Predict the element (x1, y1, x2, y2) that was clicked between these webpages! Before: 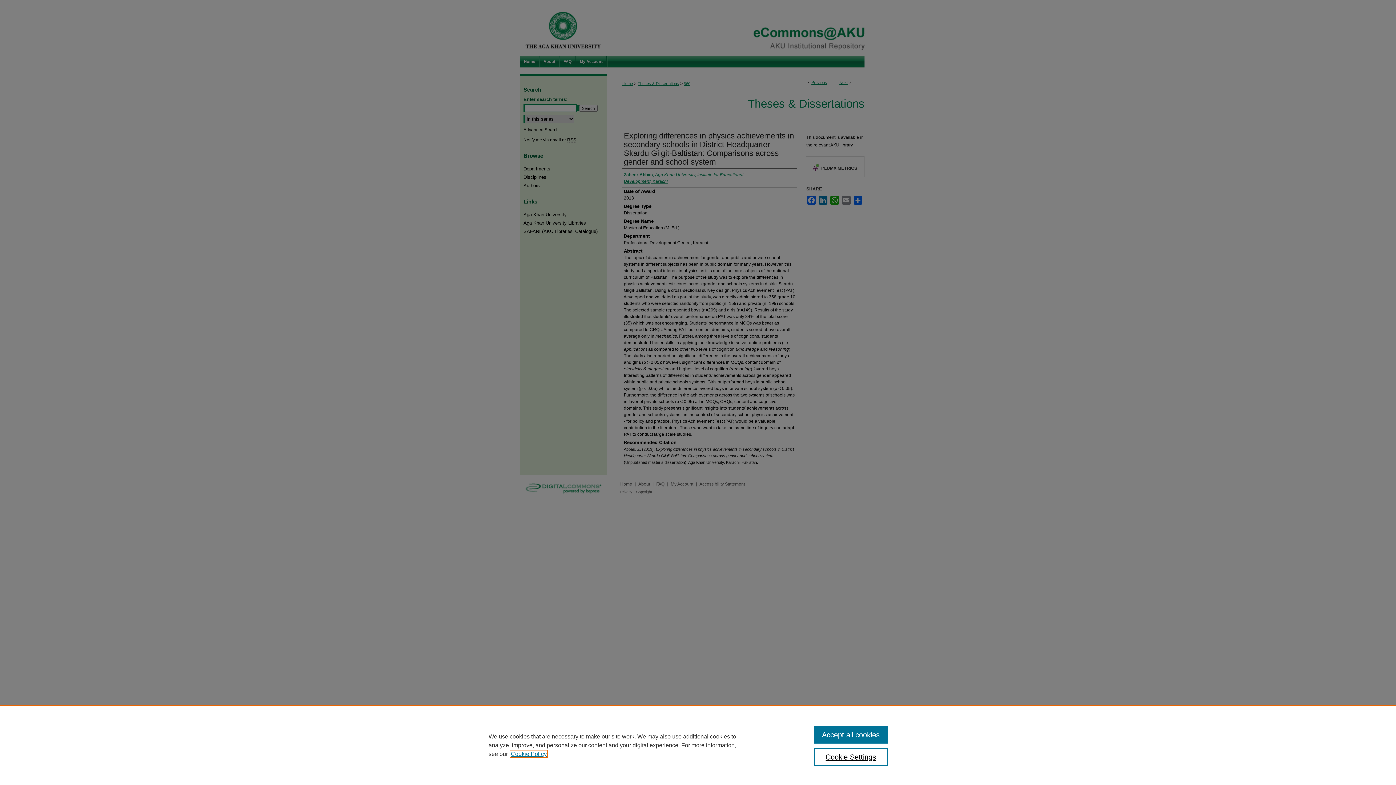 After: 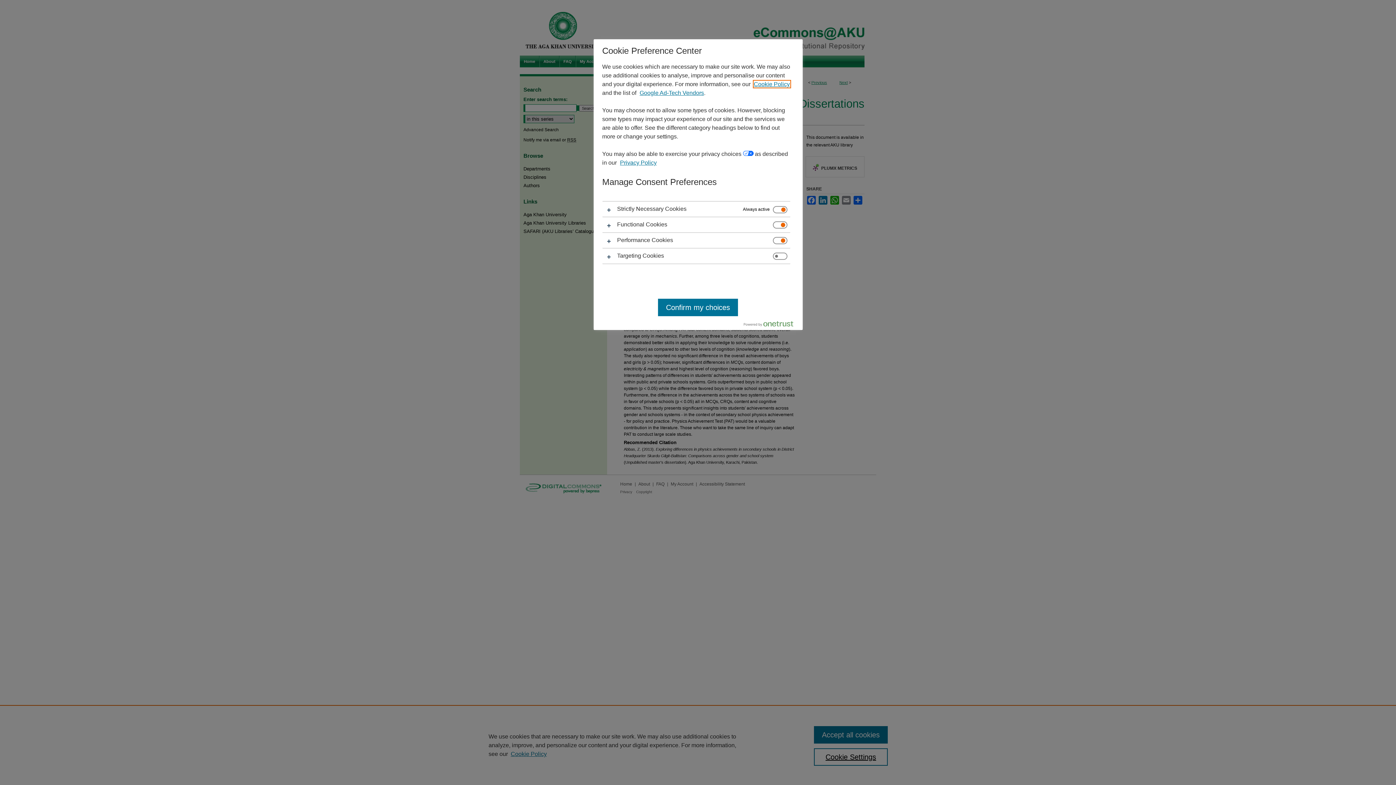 Action: label: Cookie Settings bbox: (814, 748, 887, 766)